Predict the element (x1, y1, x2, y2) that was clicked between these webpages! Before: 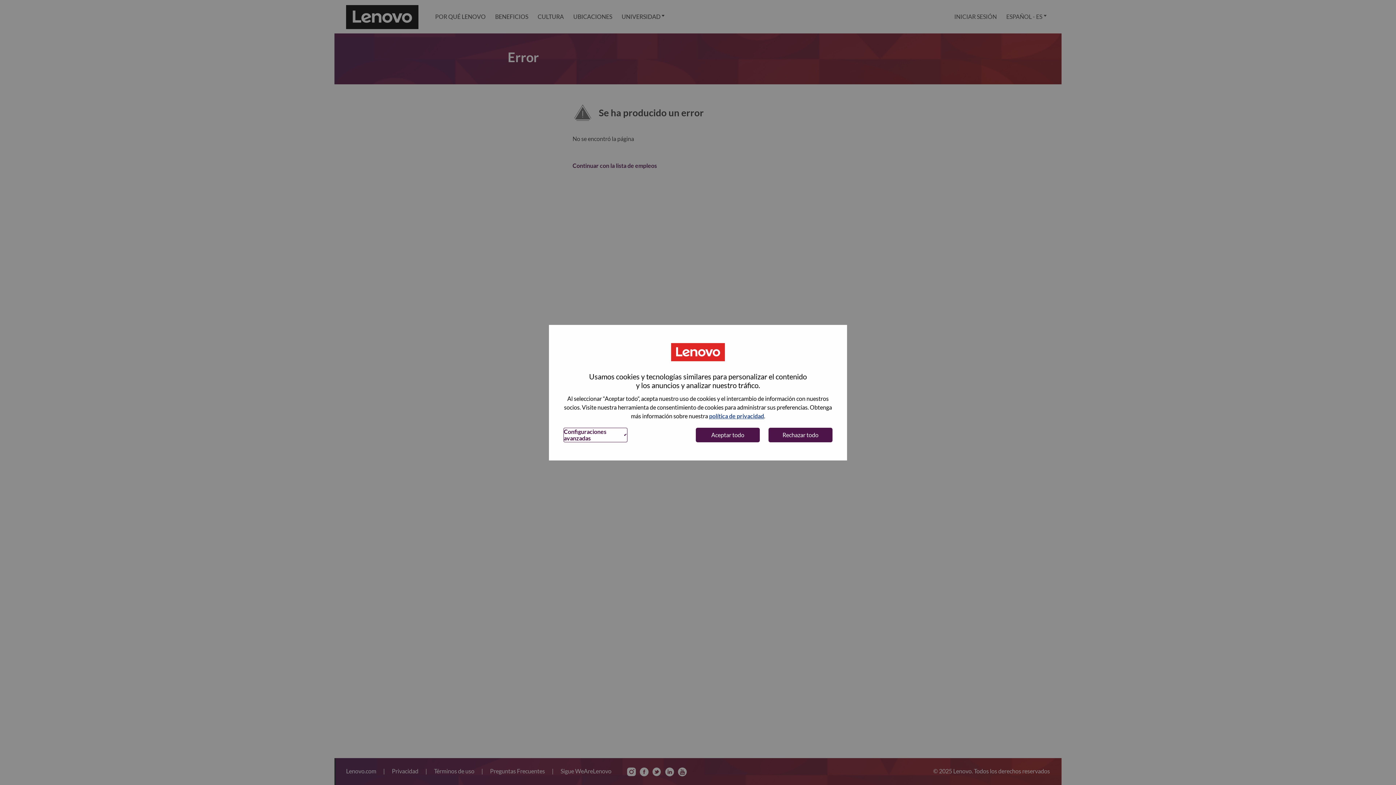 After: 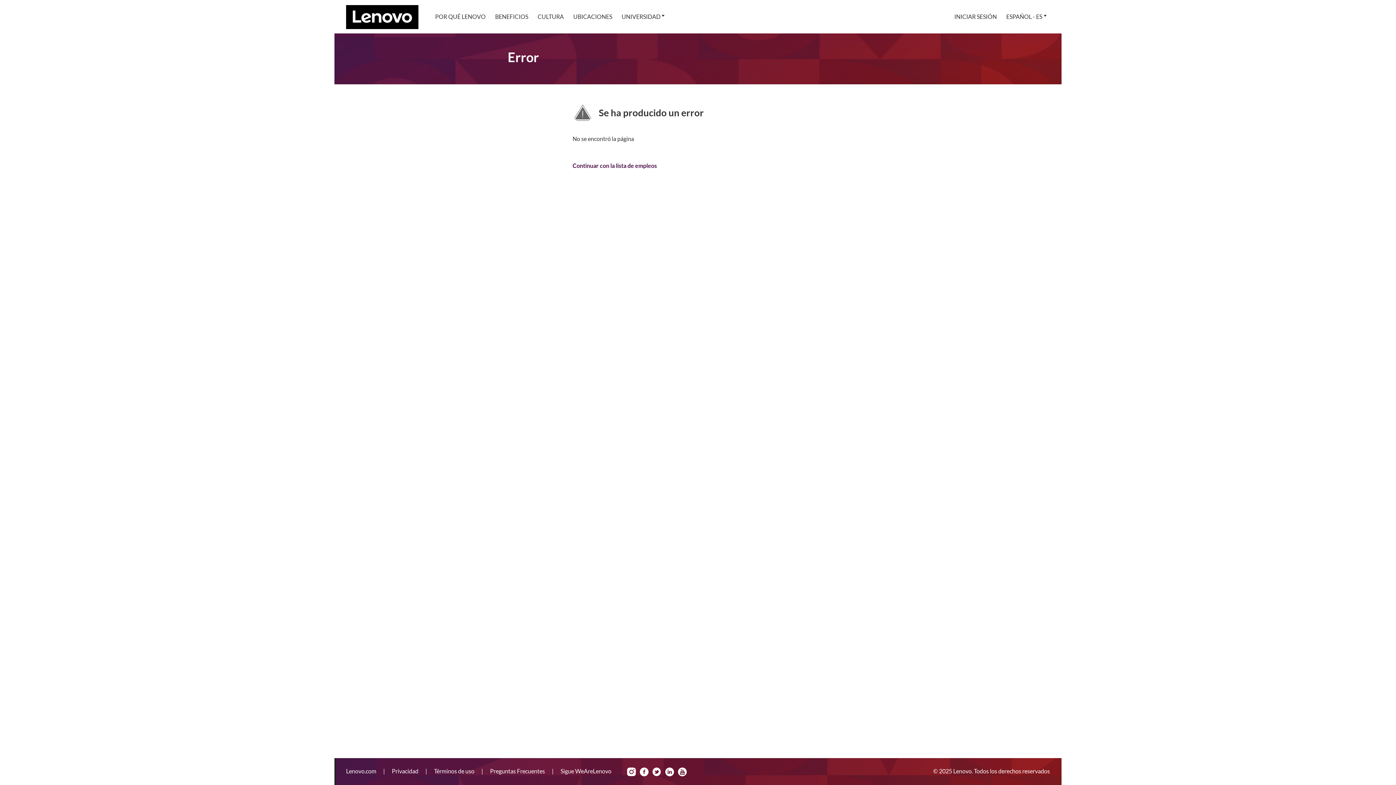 Action: bbox: (696, 427, 760, 442) label: Aceptar todo